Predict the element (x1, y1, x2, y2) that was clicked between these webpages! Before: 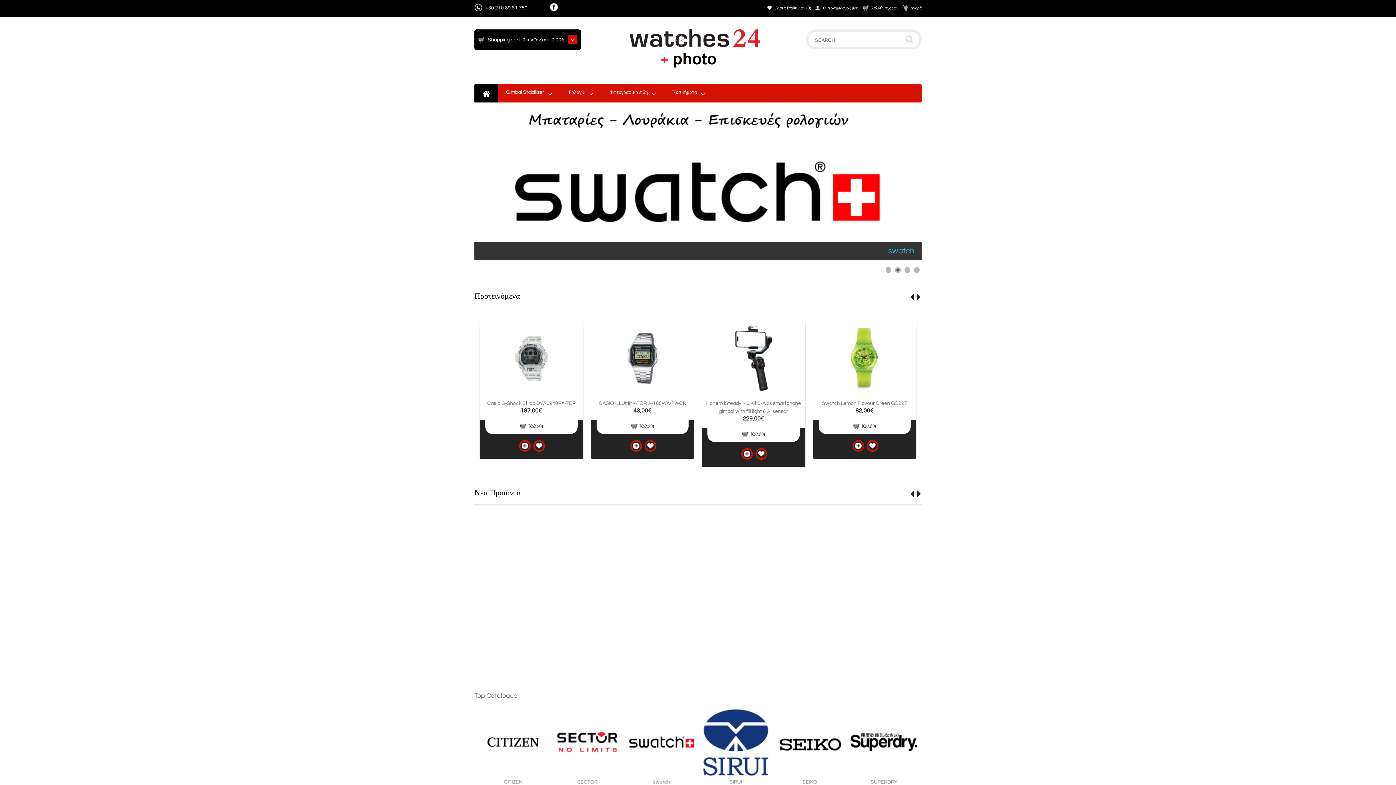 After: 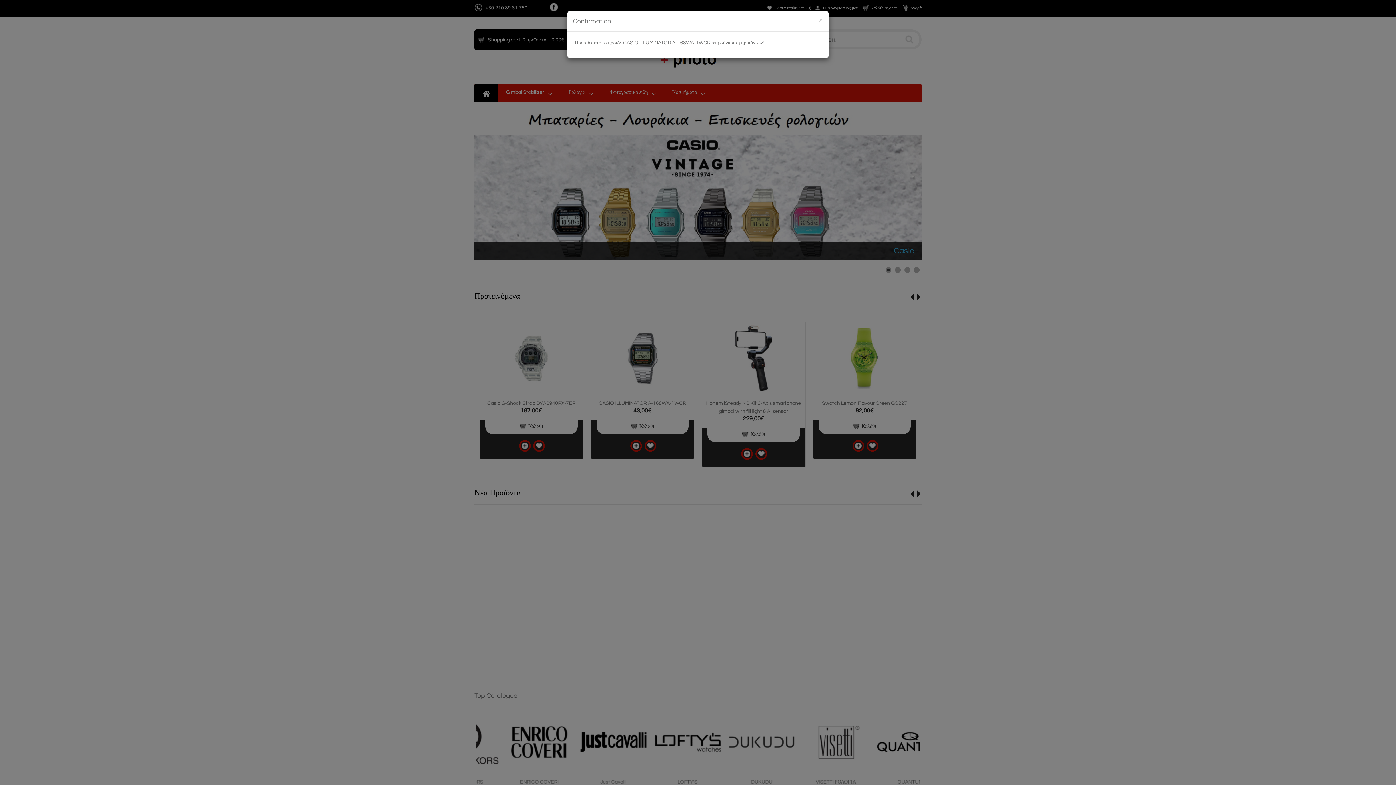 Action: bbox: (630, 440, 642, 452) label: + Add to compare